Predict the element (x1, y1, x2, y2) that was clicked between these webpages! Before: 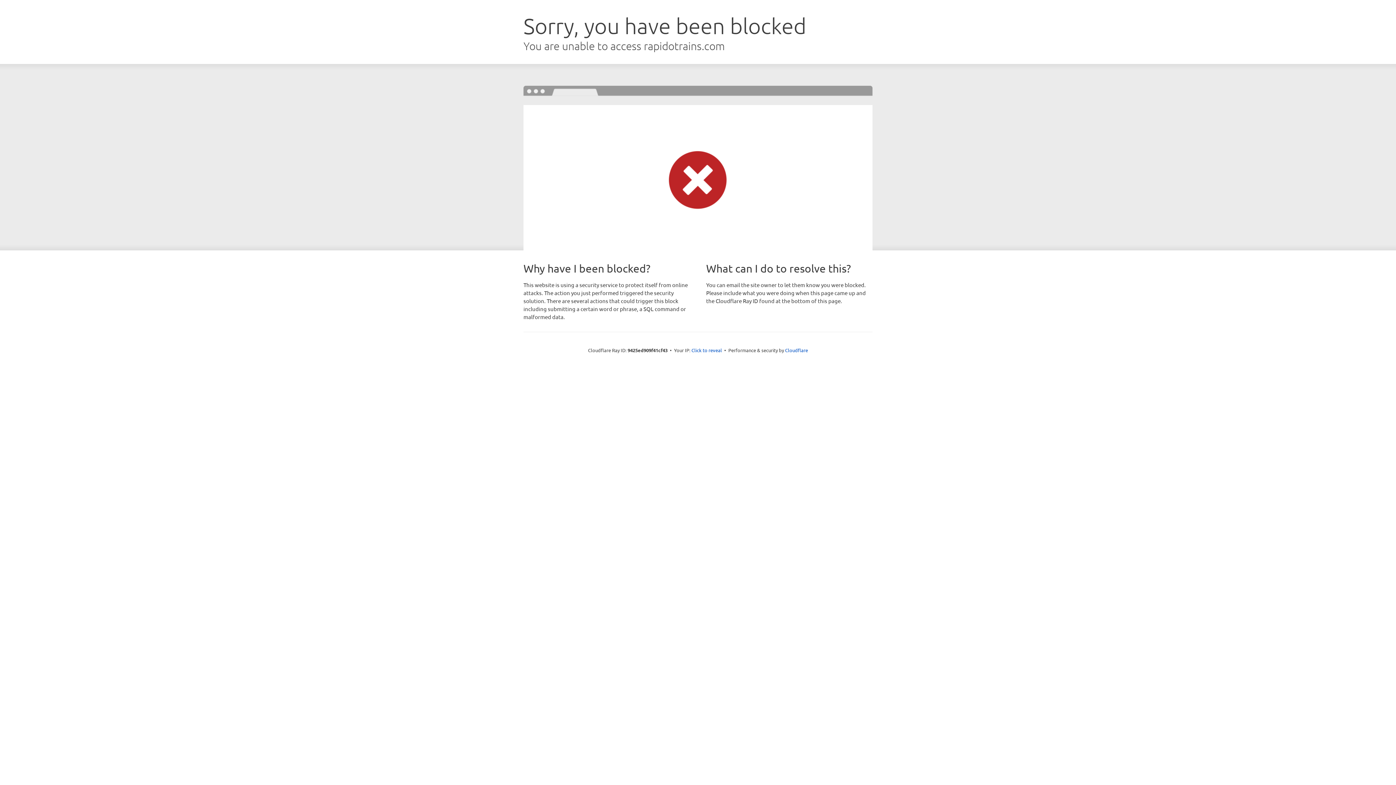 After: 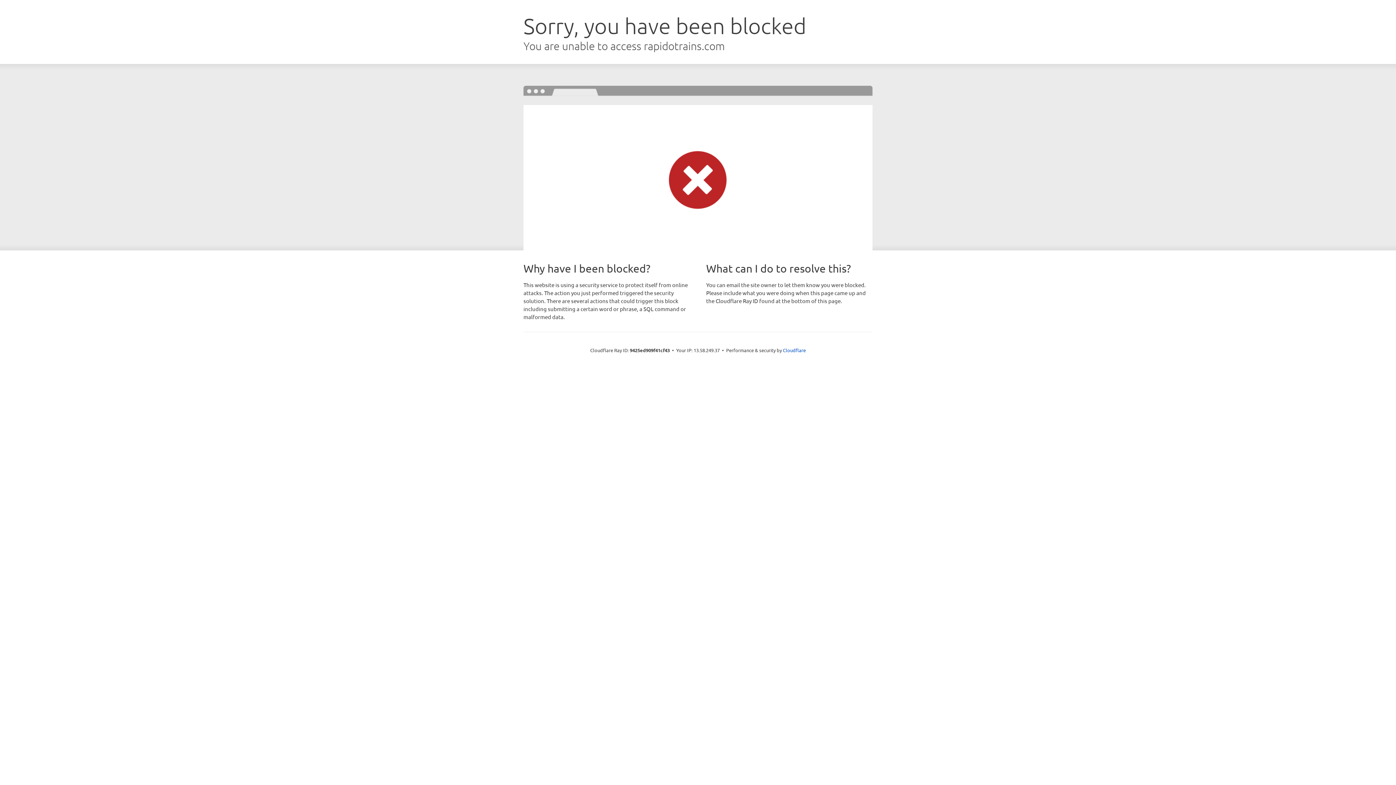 Action: bbox: (691, 346, 722, 353) label: Click to reveal